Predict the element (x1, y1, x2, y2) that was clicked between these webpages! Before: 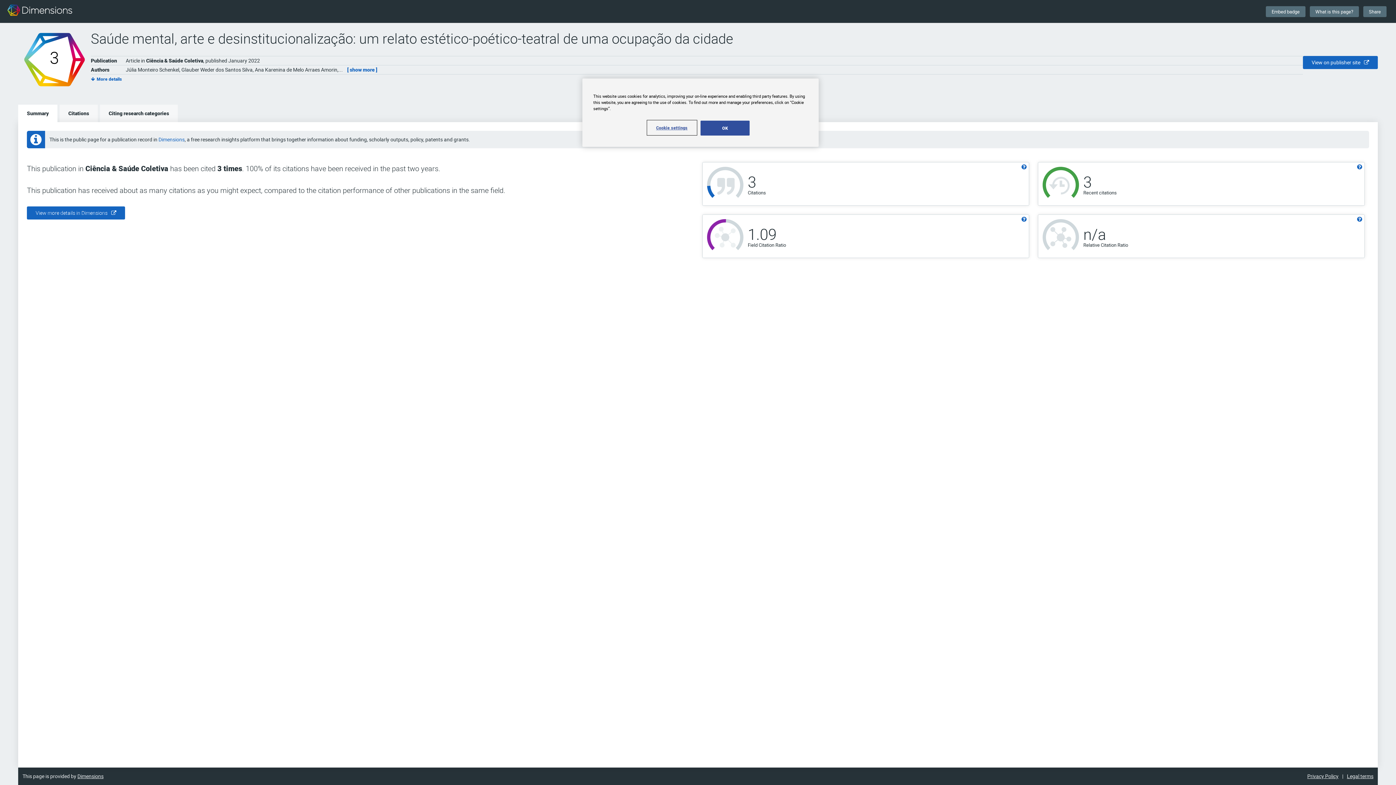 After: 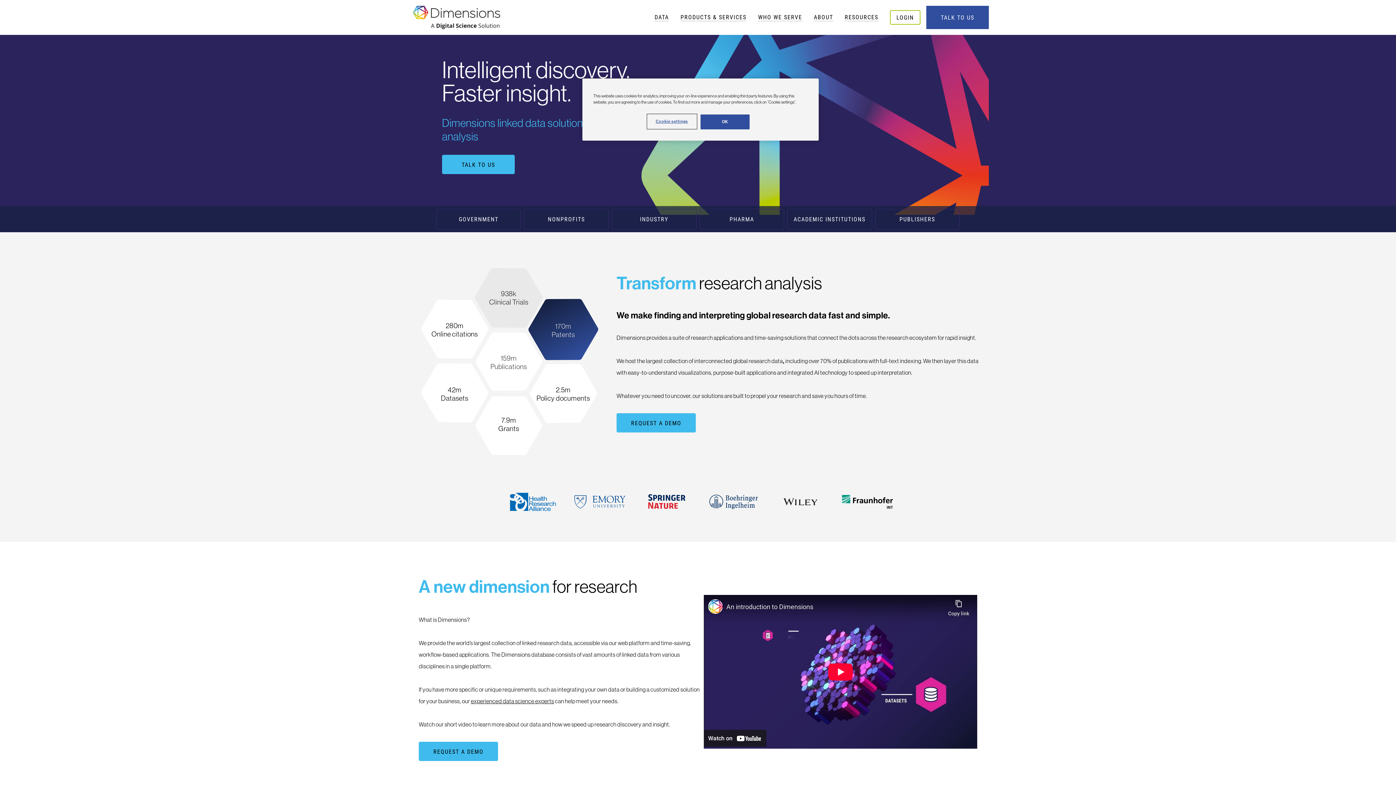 Action: bbox: (158, 136, 184, 142) label: Dimensions